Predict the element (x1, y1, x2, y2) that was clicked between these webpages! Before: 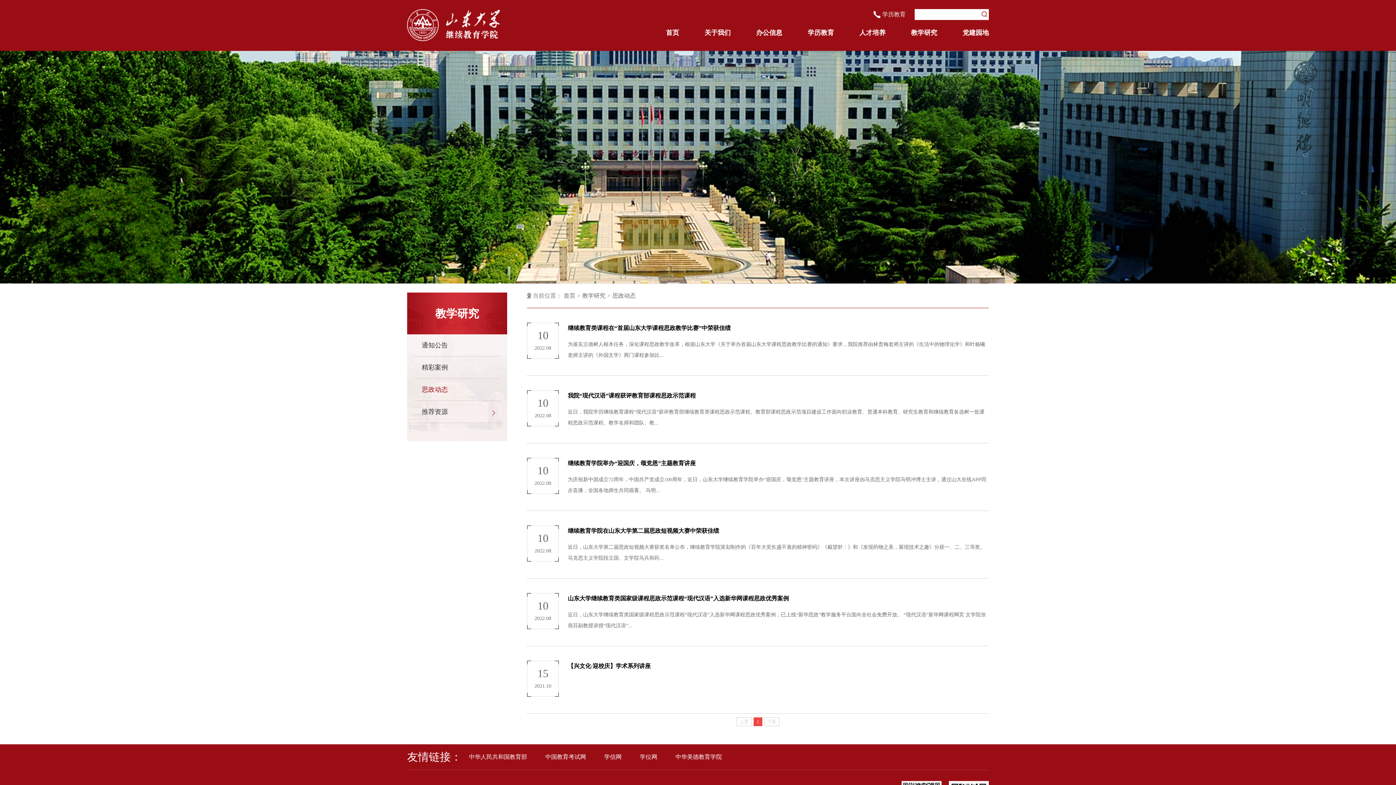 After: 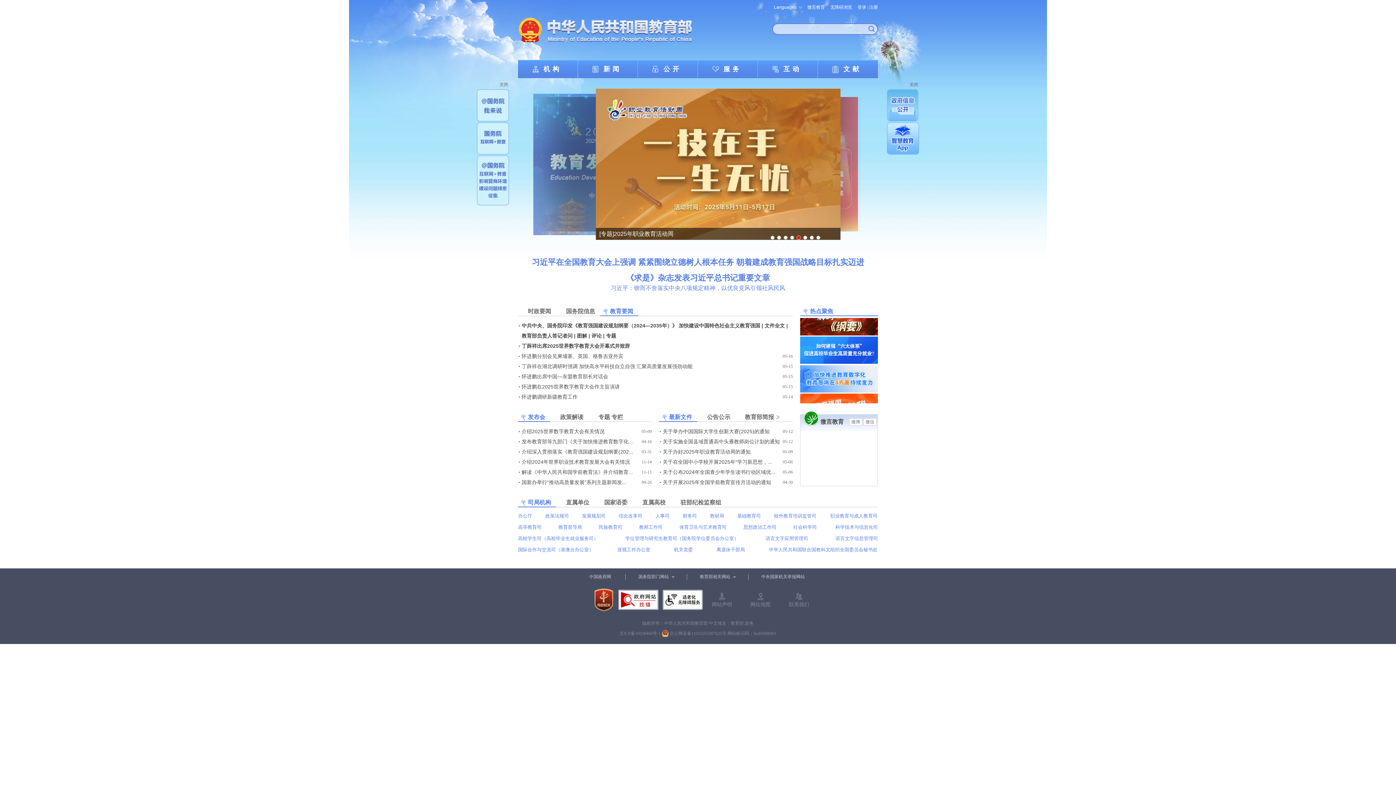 Action: label: 中华人民共和国教育部 bbox: (469, 752, 527, 762)